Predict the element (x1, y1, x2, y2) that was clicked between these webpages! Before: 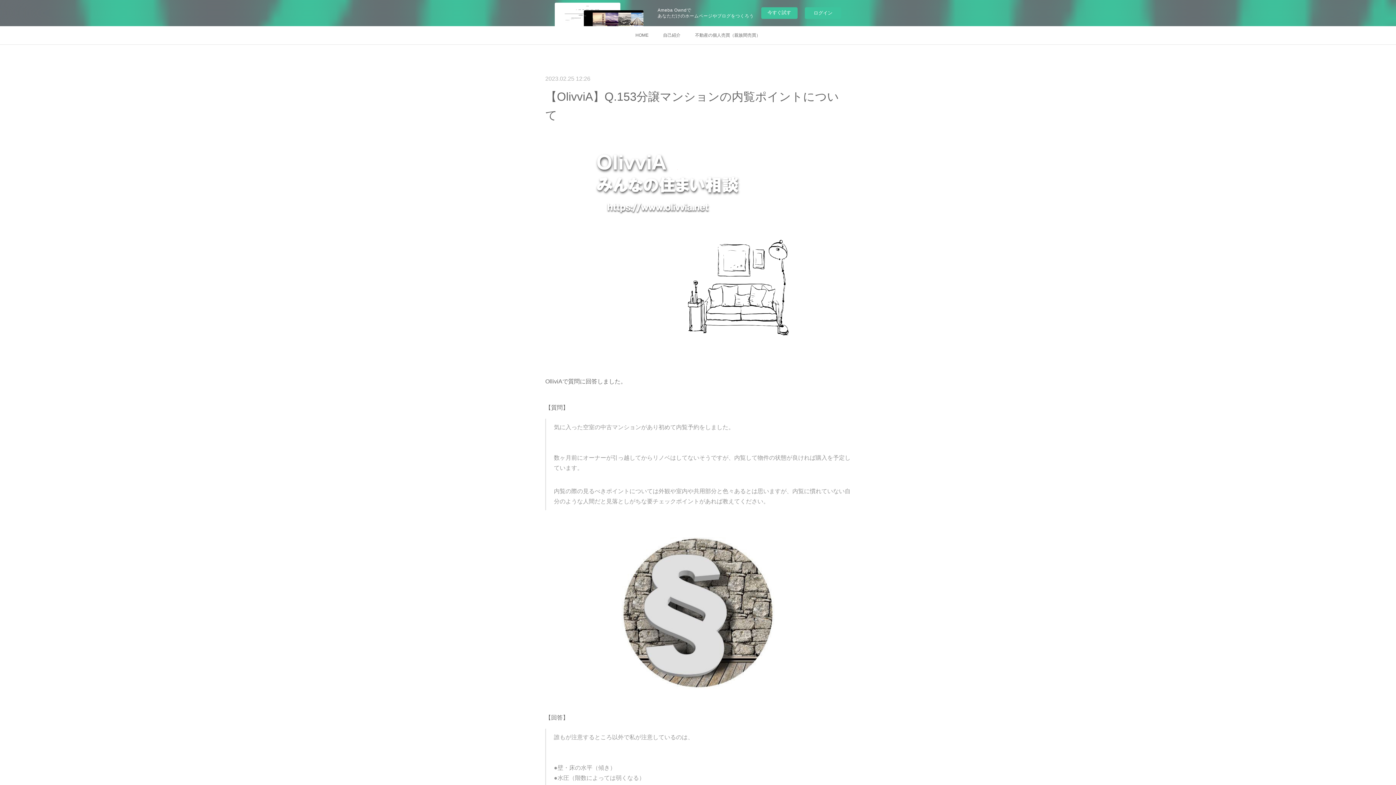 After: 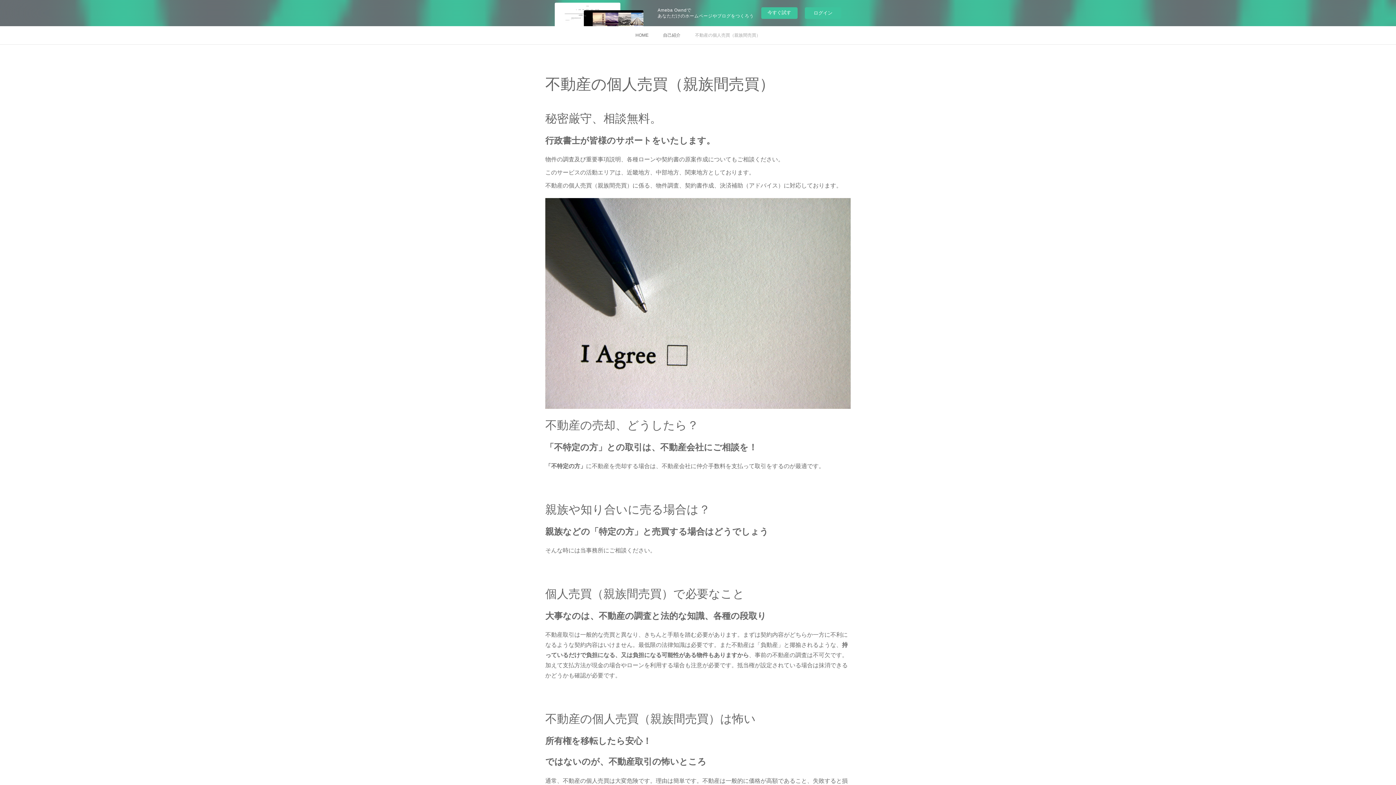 Action: bbox: (688, 26, 768, 44) label: 不動産の個人売買（親族間売買）